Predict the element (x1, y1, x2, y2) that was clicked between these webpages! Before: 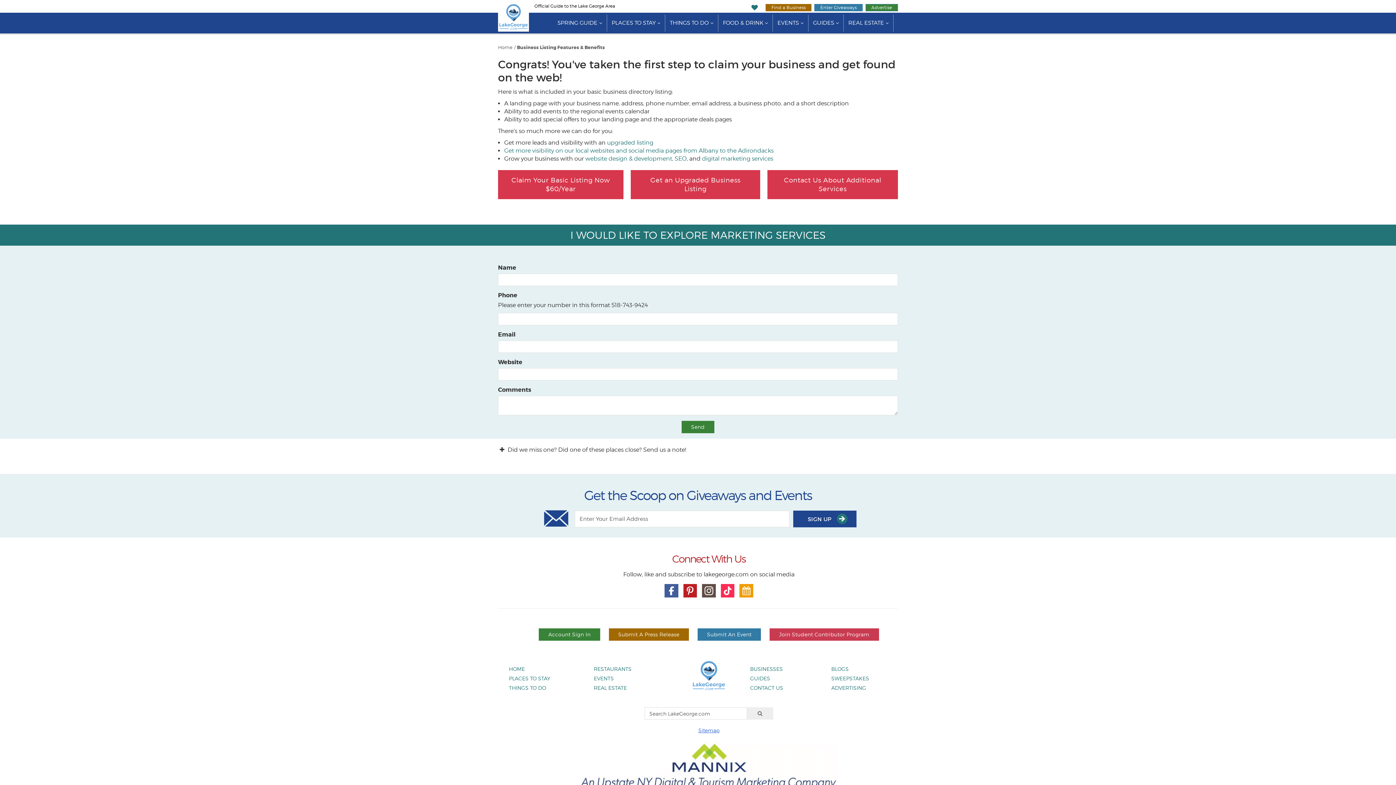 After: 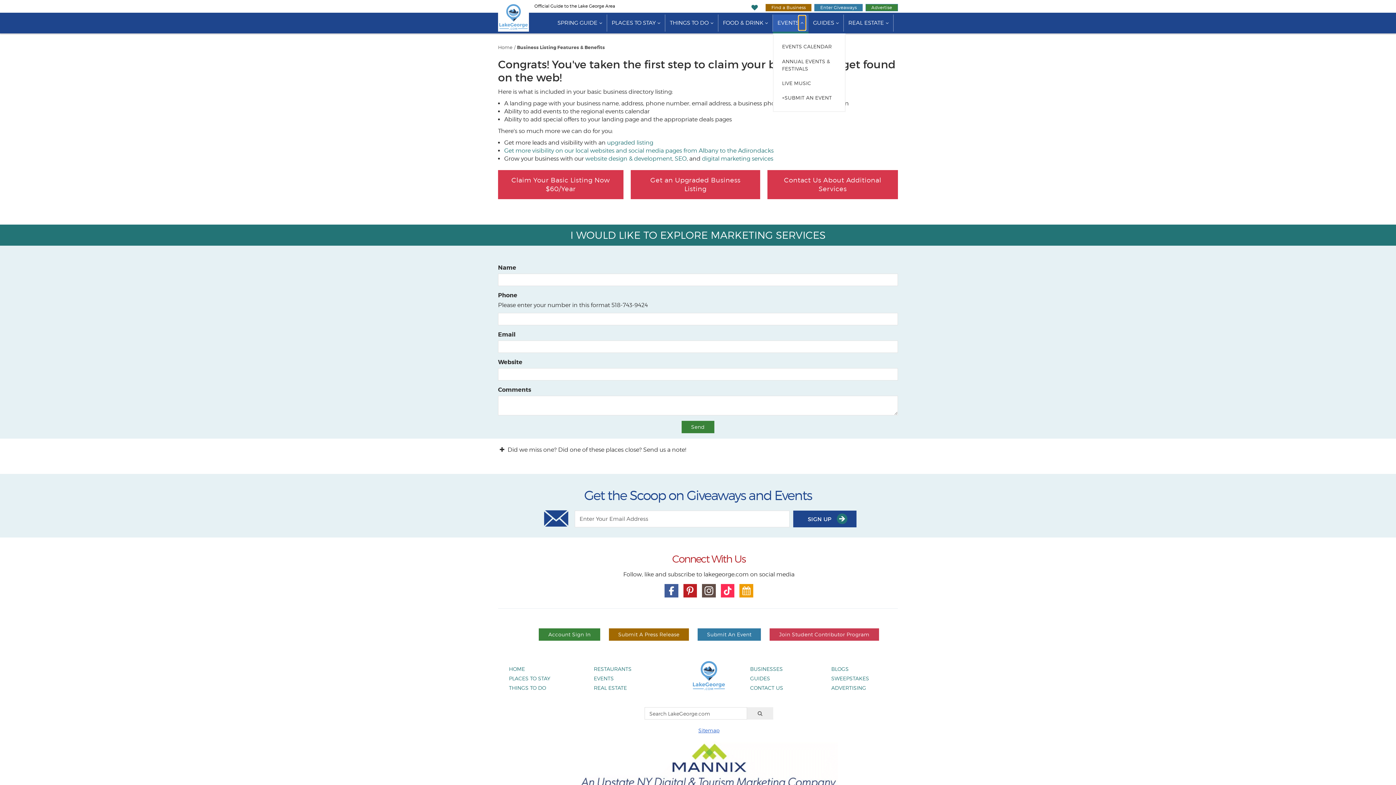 Action: label: show submenu for "Events" bbox: (799, 15, 805, 30)